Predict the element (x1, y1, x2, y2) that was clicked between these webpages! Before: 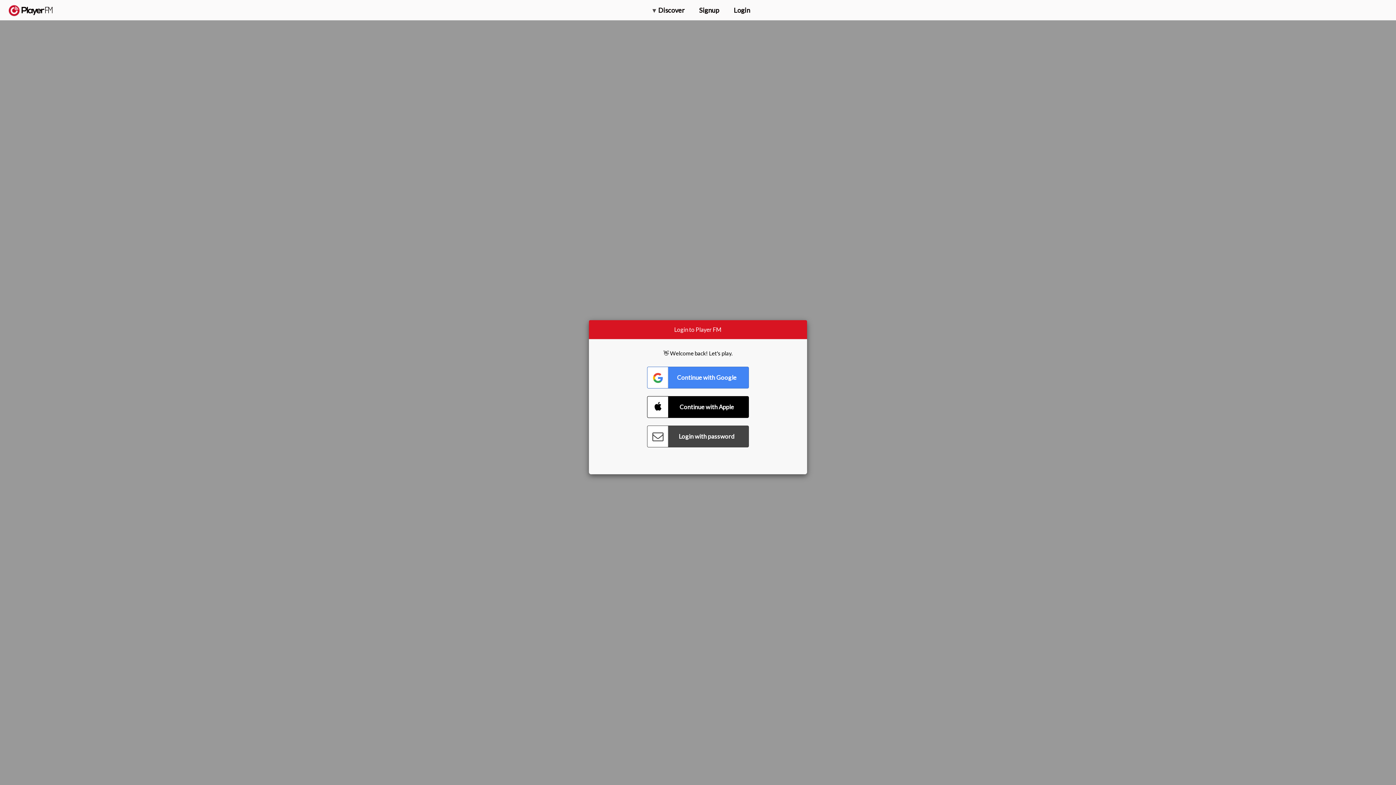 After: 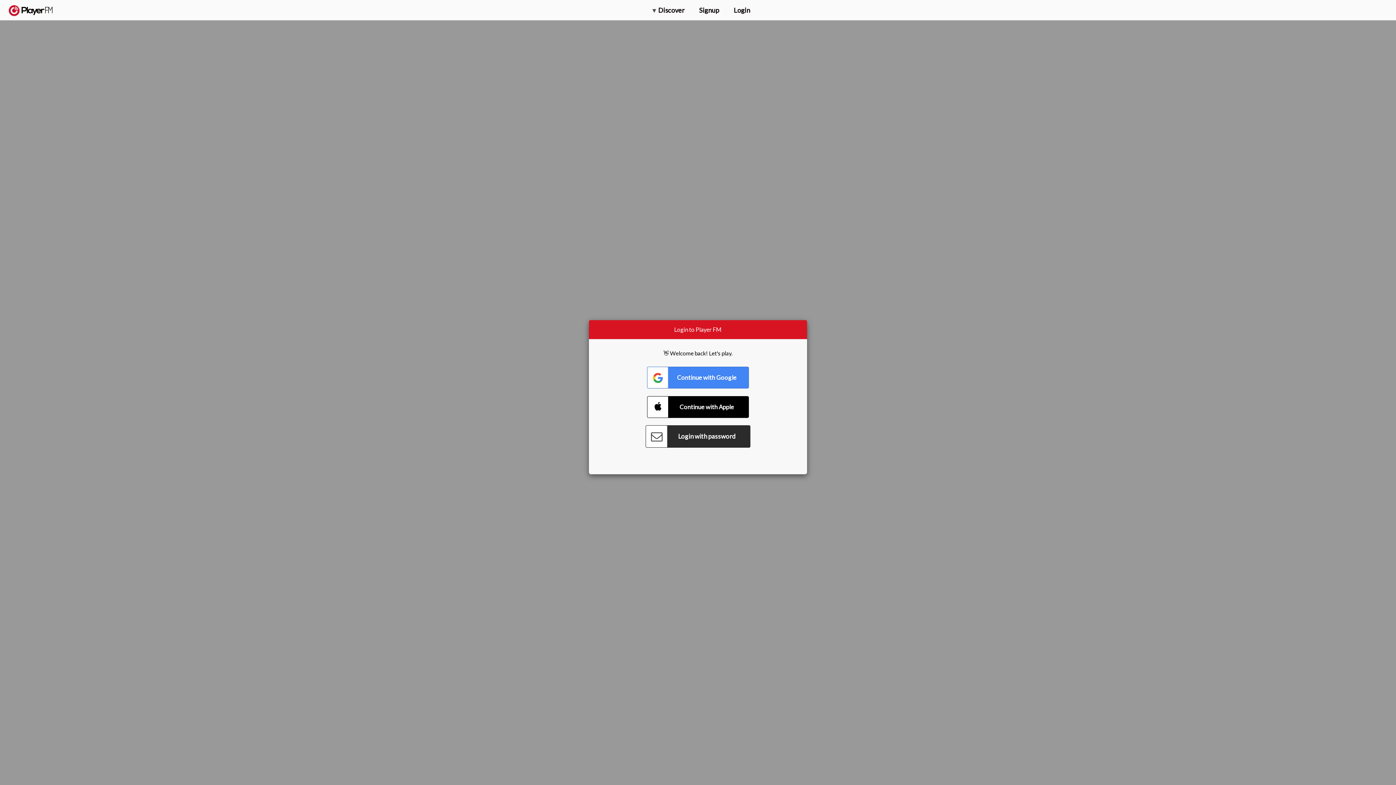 Action: label: Connect with Password bbox: (647, 425, 749, 447)